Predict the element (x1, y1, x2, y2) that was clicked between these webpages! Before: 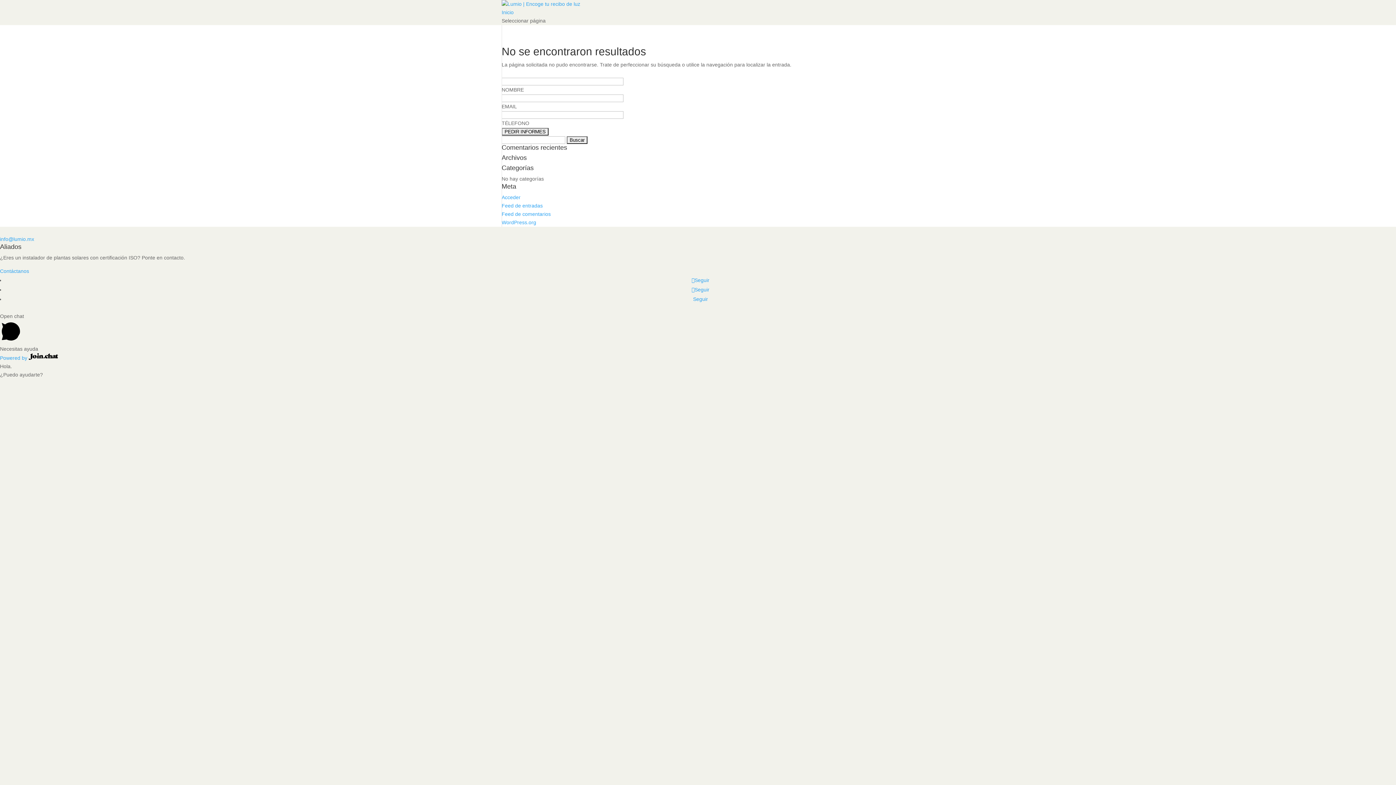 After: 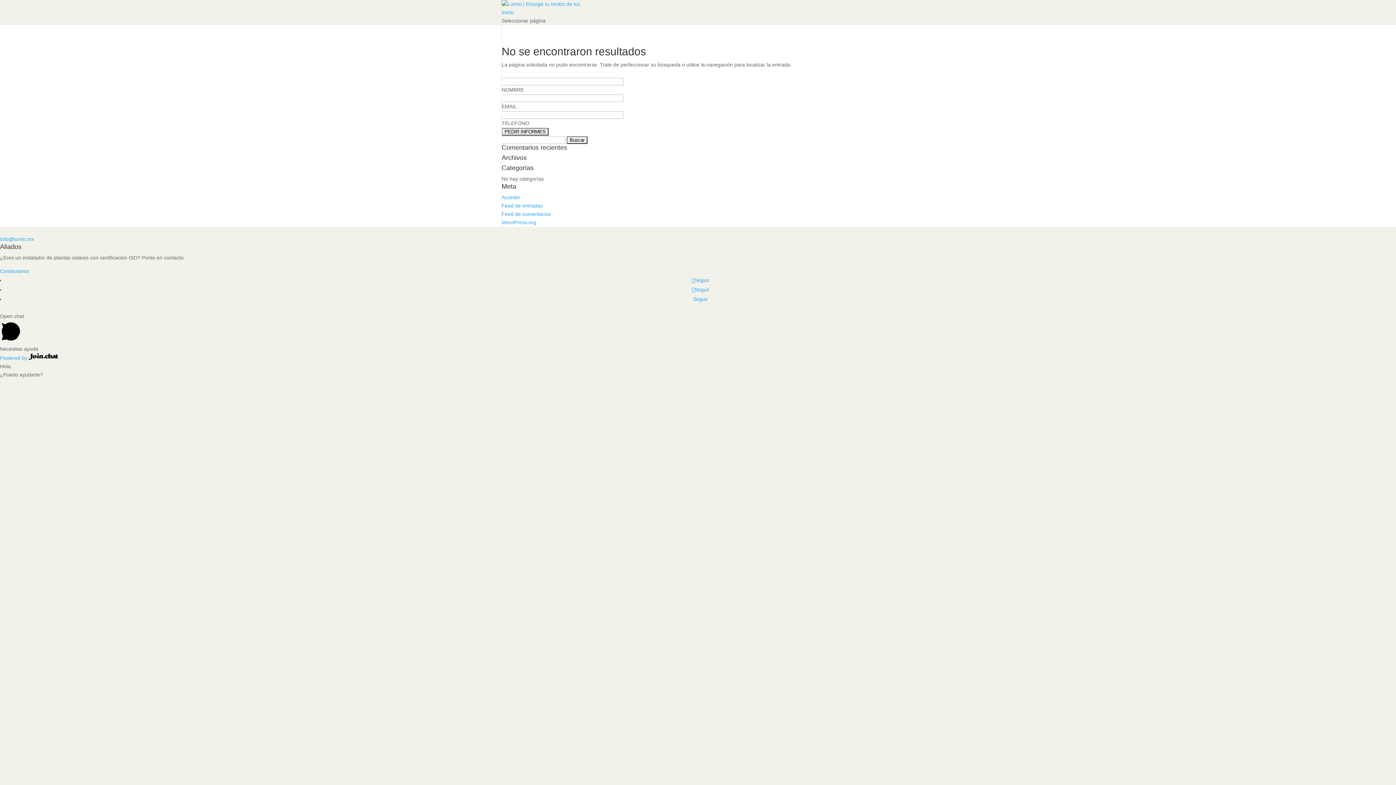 Action: label: Seguir bbox: (691, 277, 709, 283)